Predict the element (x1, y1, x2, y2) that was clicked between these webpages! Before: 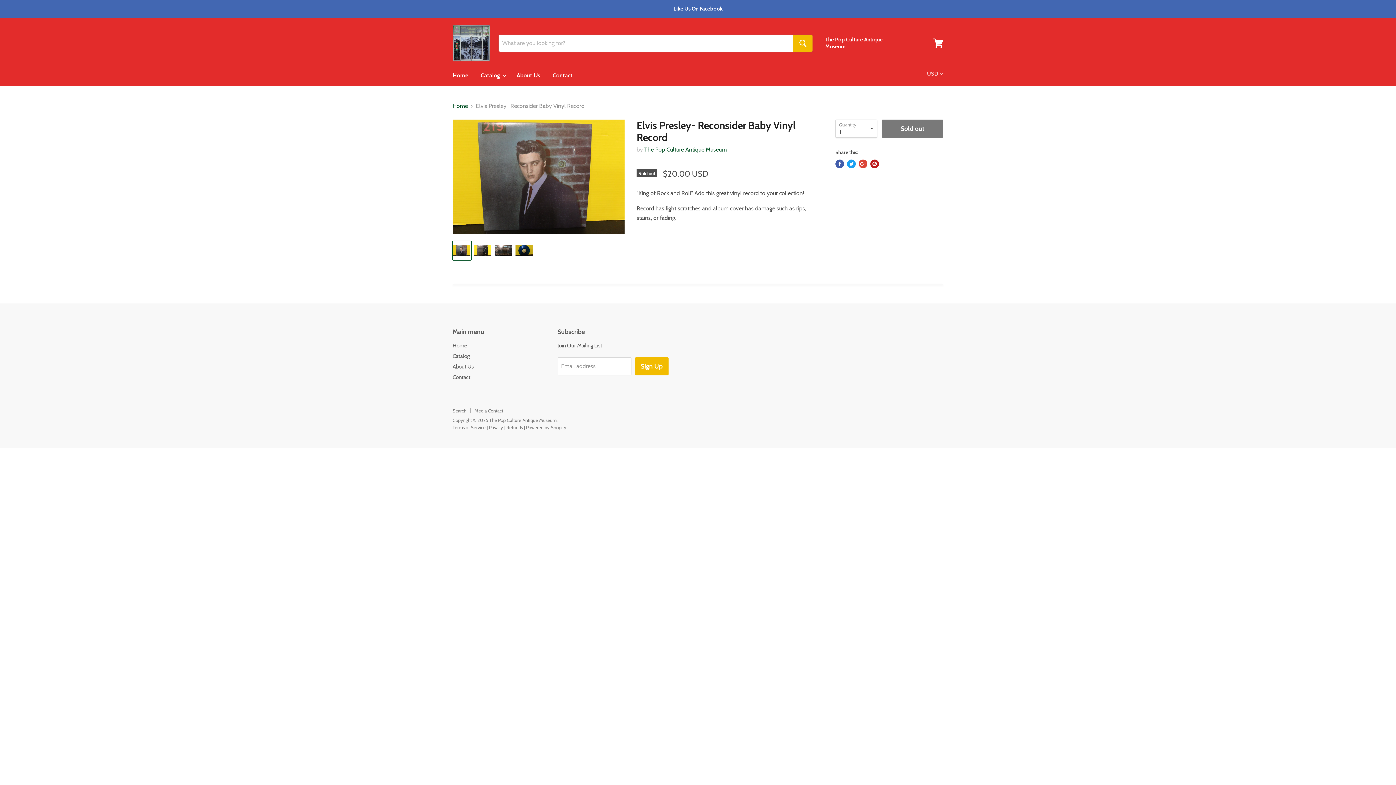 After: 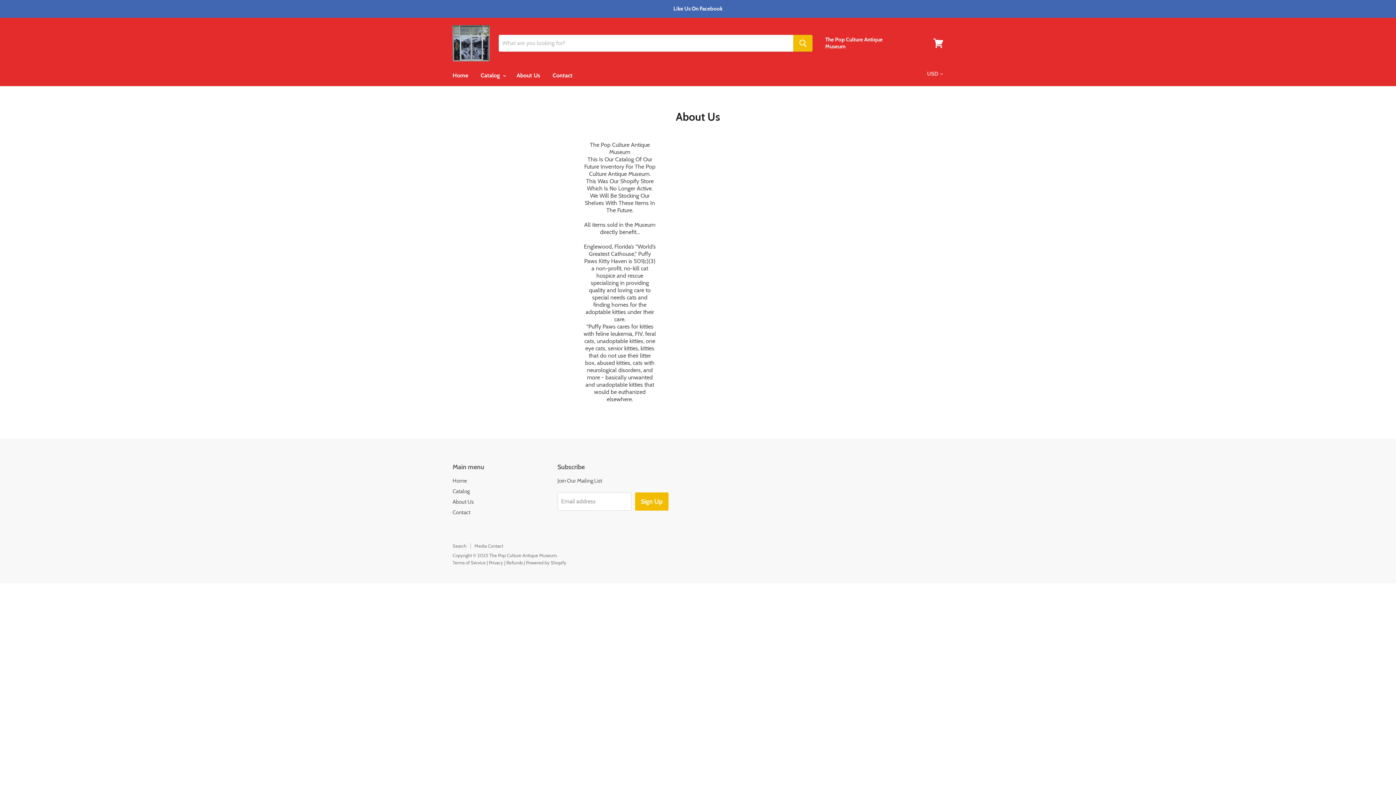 Action: bbox: (452, 363, 473, 370) label: About Us